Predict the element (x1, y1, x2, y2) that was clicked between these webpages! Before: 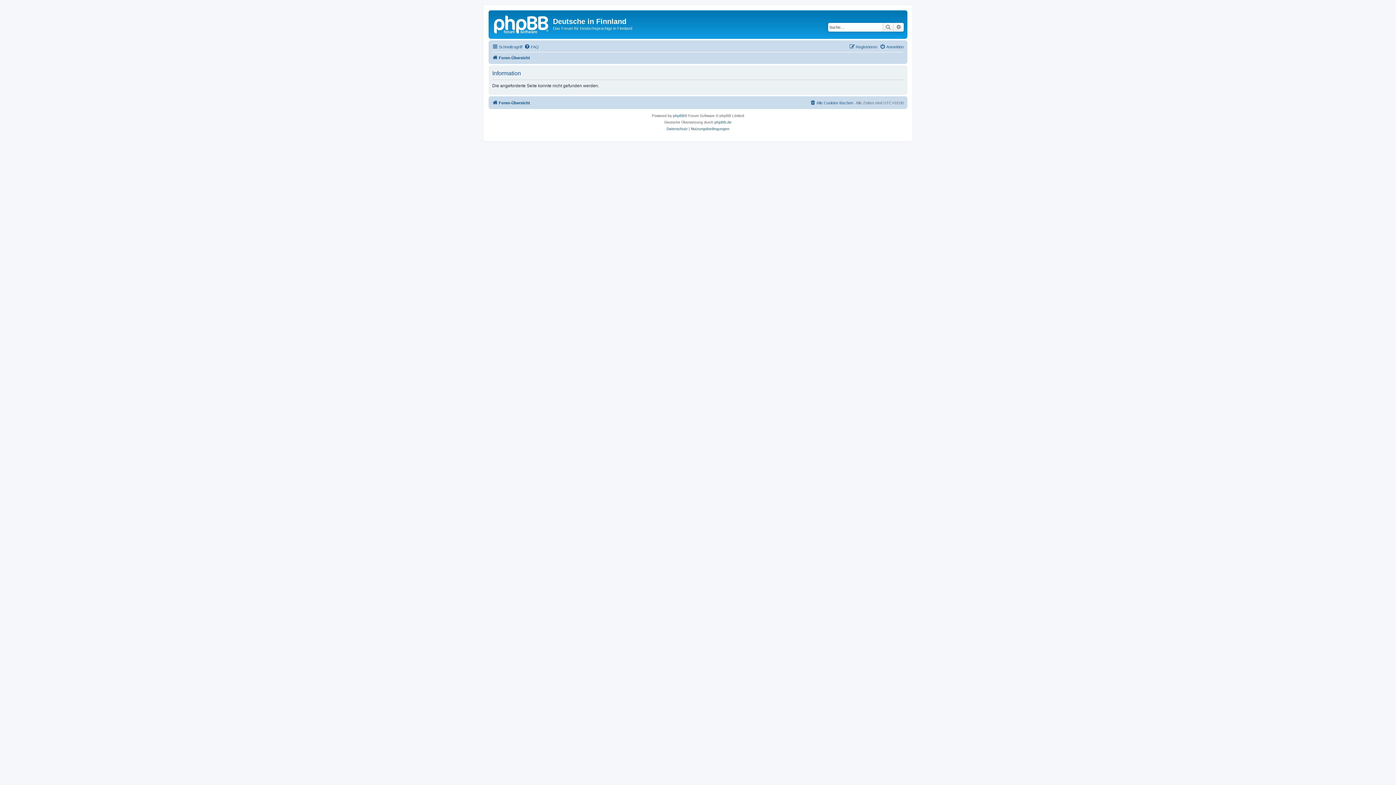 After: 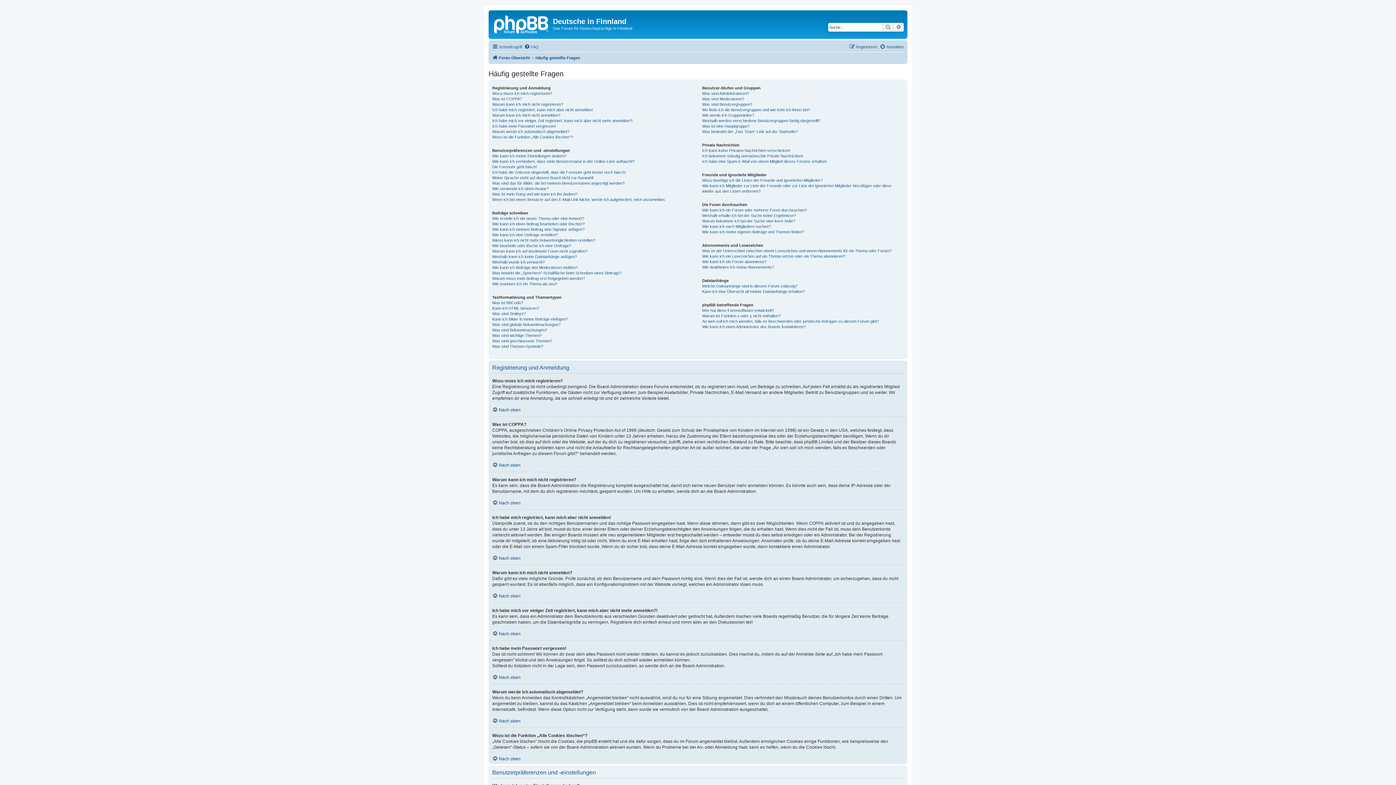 Action: label: FAQ bbox: (524, 42, 538, 51)